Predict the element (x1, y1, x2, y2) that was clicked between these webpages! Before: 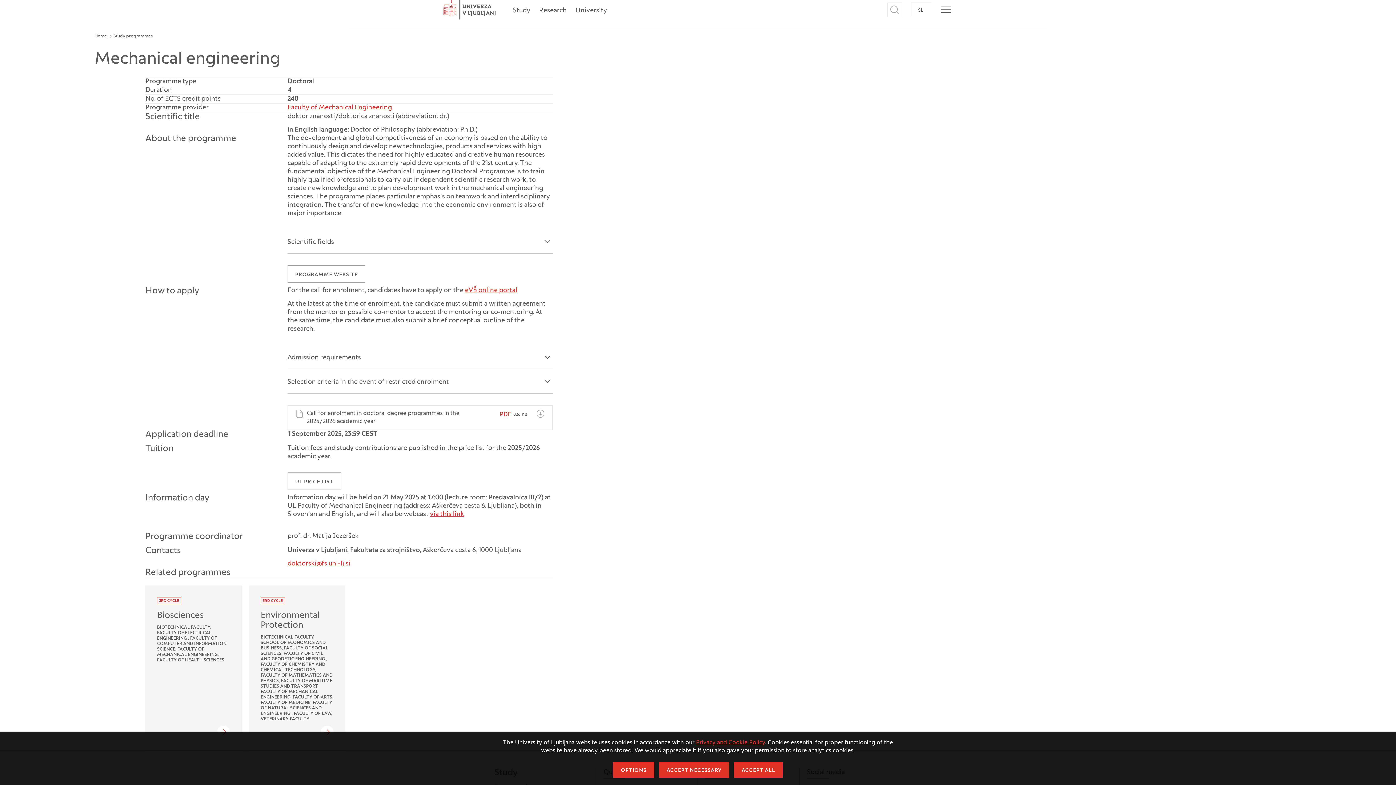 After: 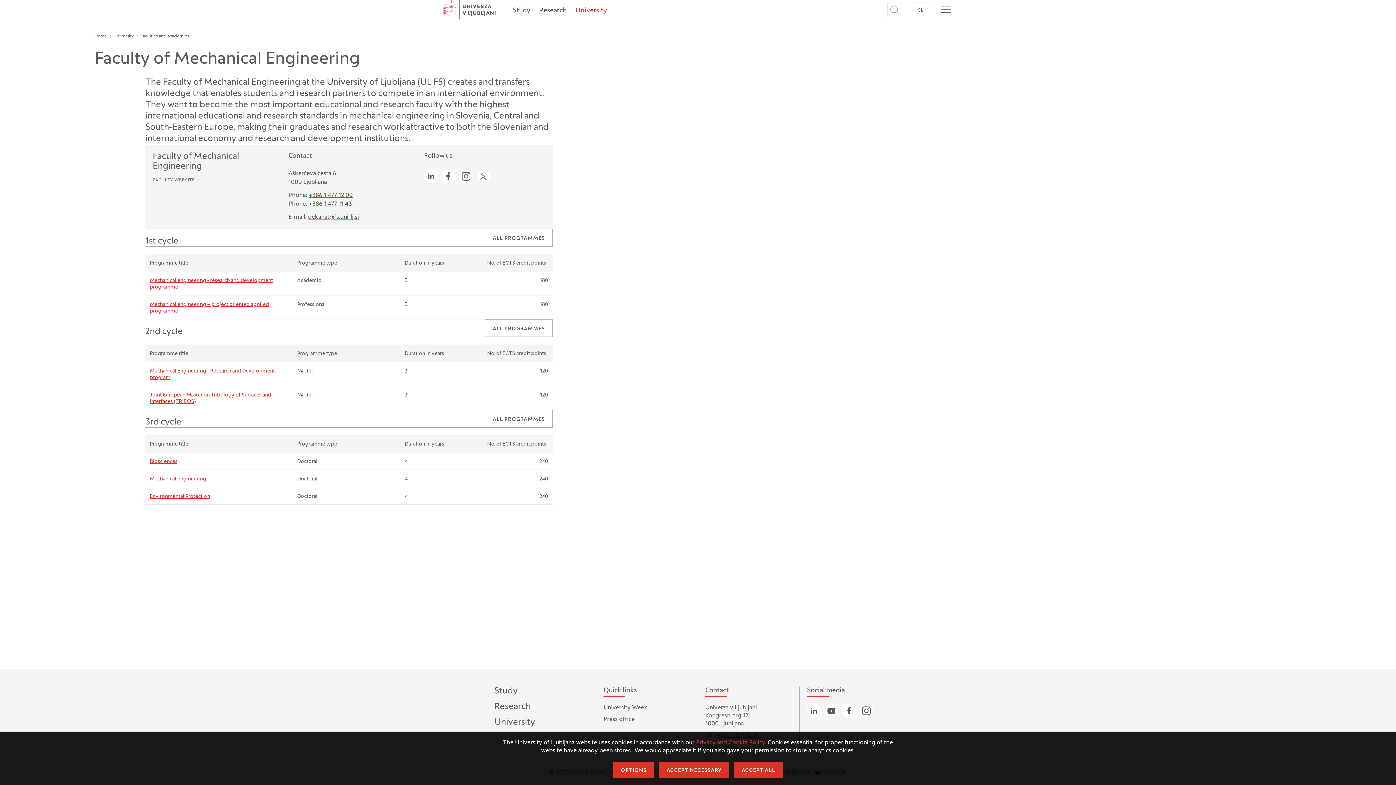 Action: bbox: (287, 104, 391, 110) label: Faculty of Mechanical Engineering